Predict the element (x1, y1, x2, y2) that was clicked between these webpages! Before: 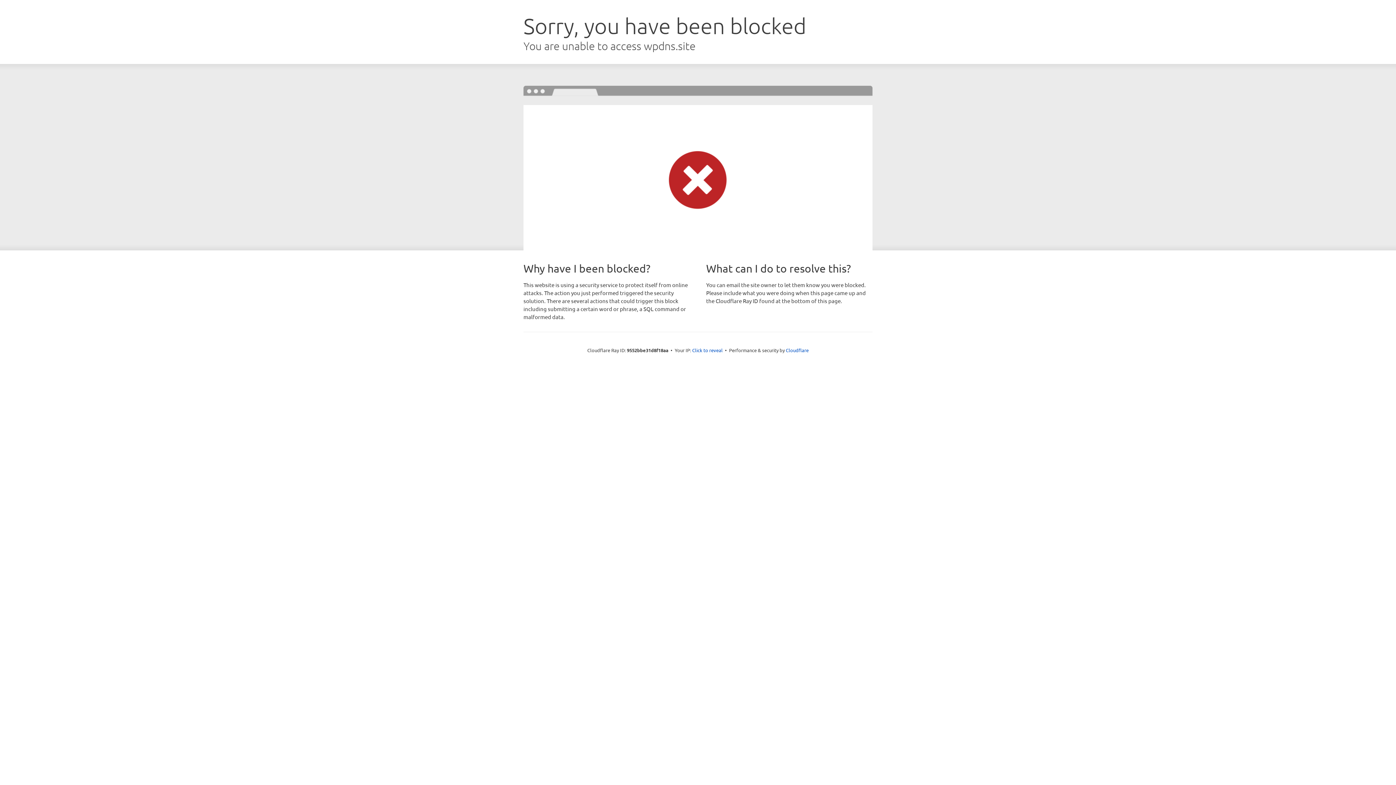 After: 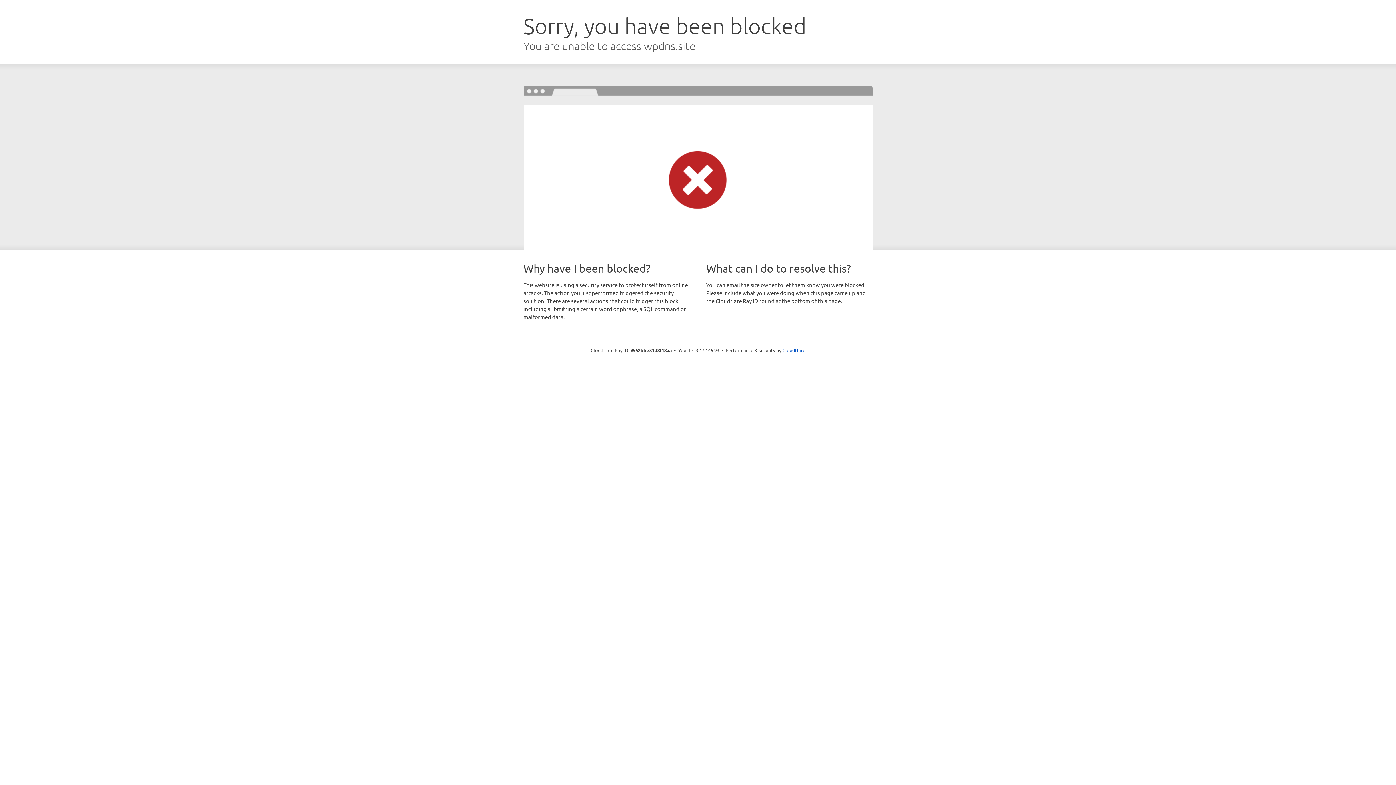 Action: bbox: (692, 346, 722, 353) label: Click to reveal